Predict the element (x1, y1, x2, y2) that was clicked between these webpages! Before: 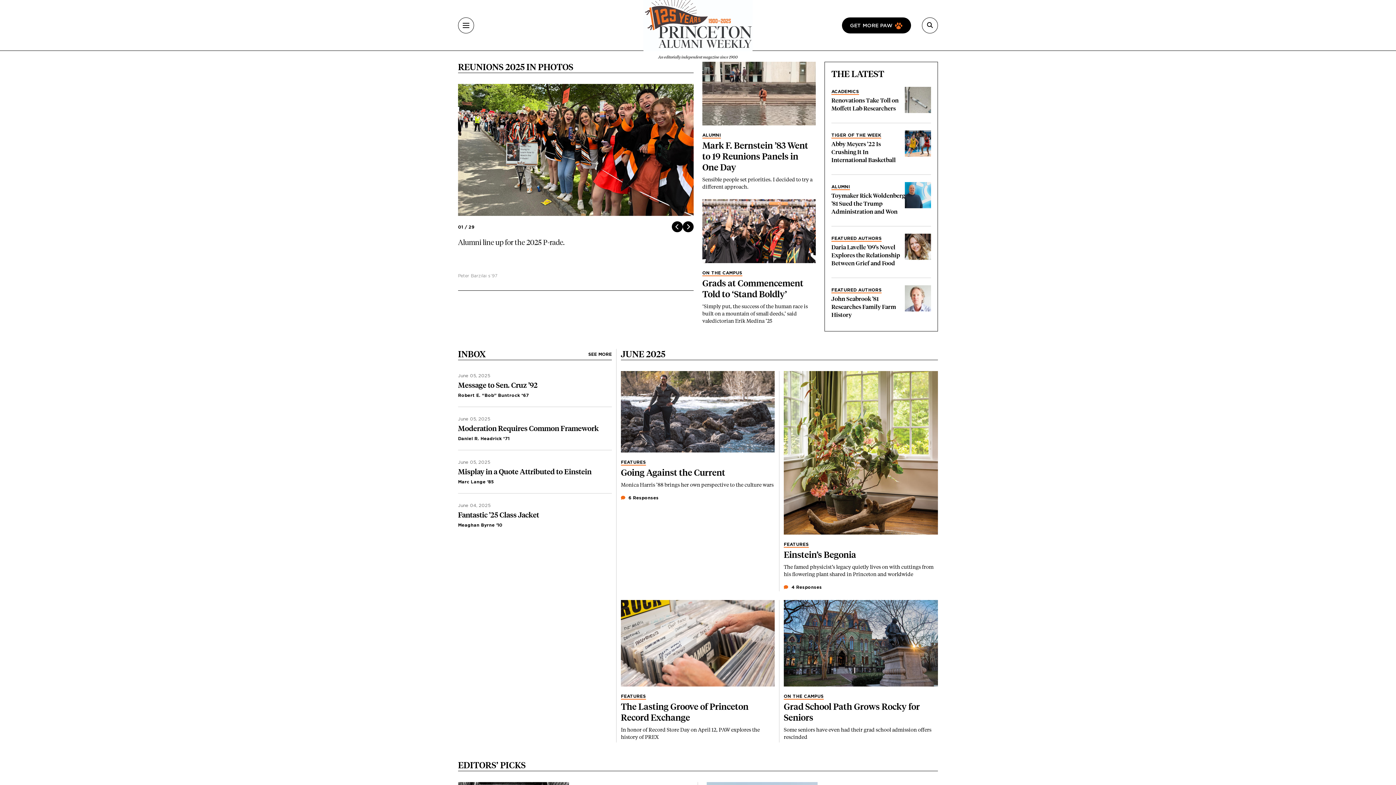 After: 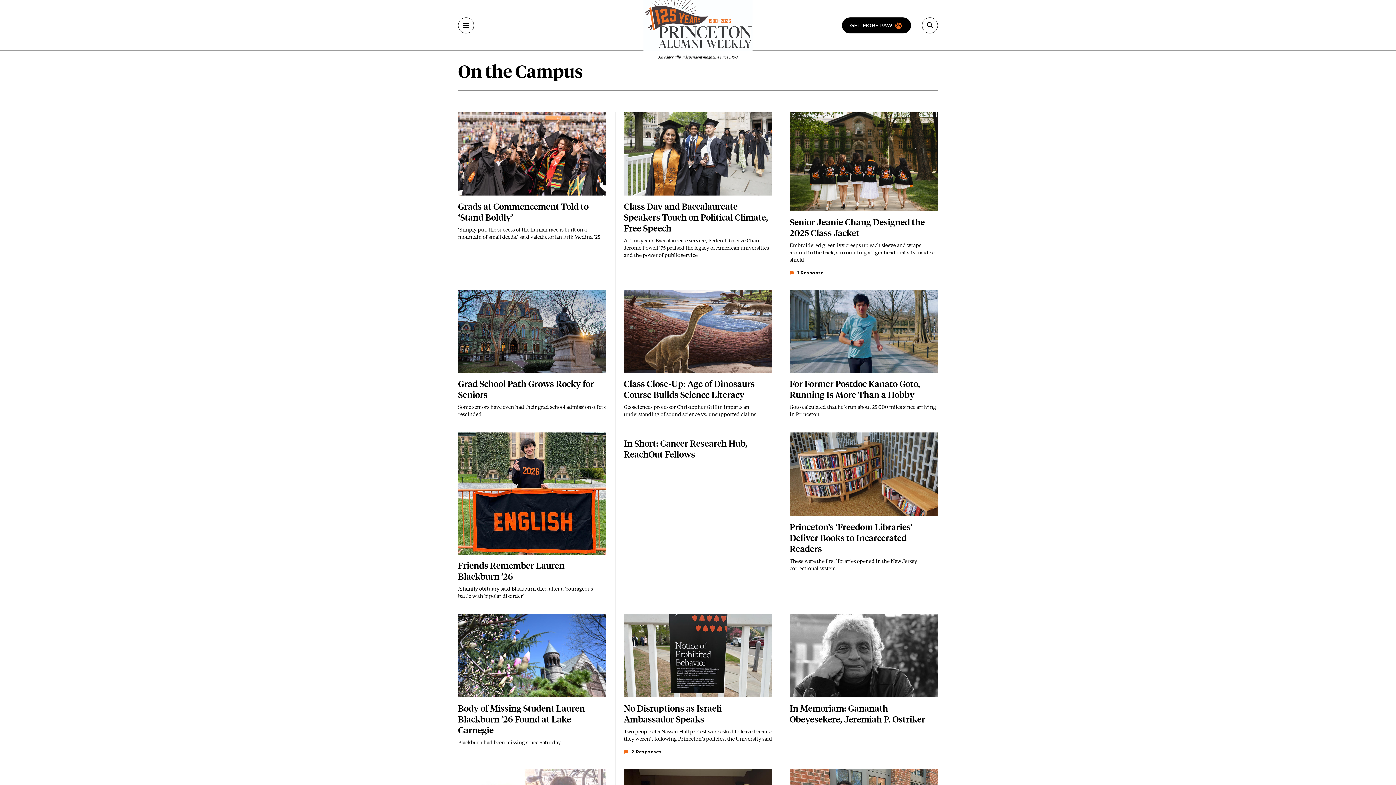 Action: bbox: (702, 270, 742, 275) label: ON THE CAMPUS